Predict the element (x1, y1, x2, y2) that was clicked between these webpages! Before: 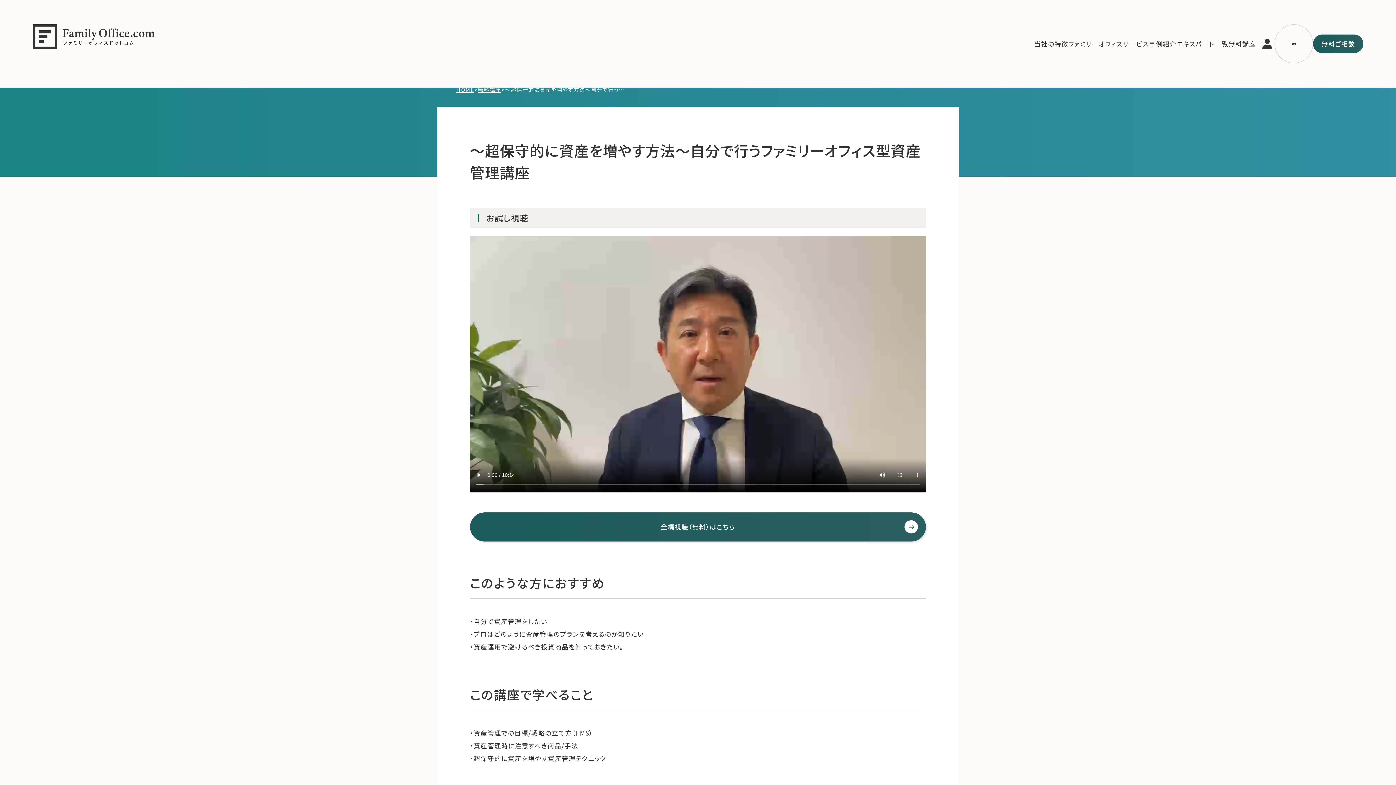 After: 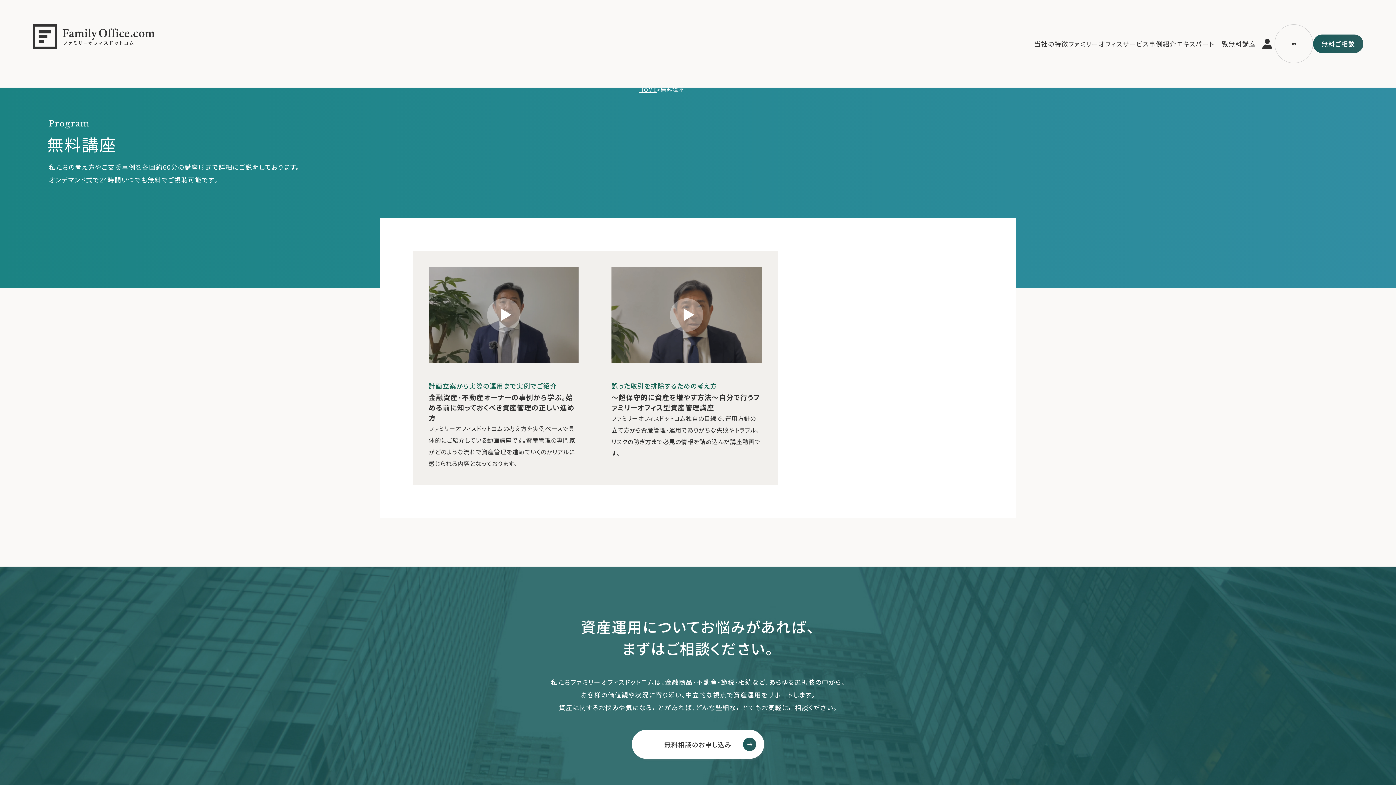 Action: label: 無料講座 bbox: (1228, 39, 1256, 48)